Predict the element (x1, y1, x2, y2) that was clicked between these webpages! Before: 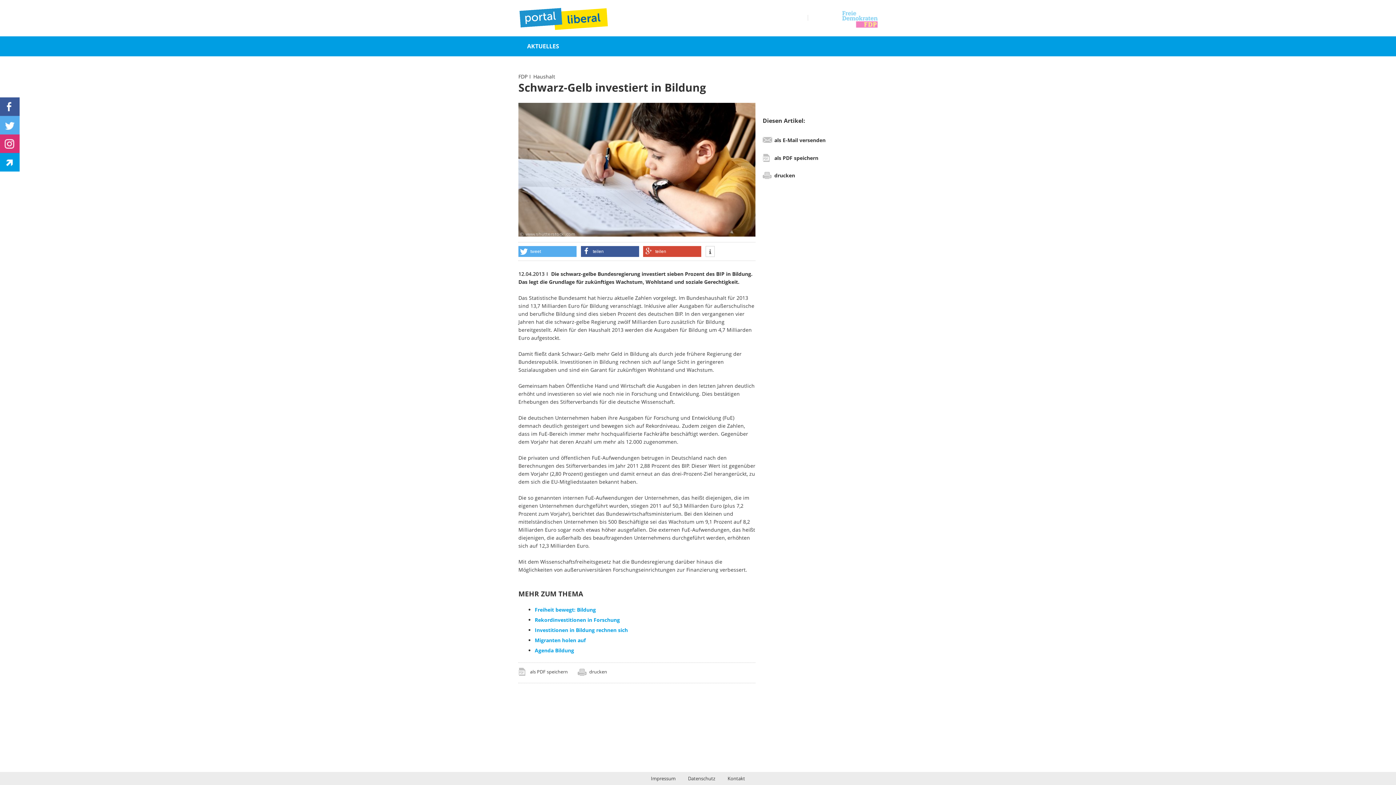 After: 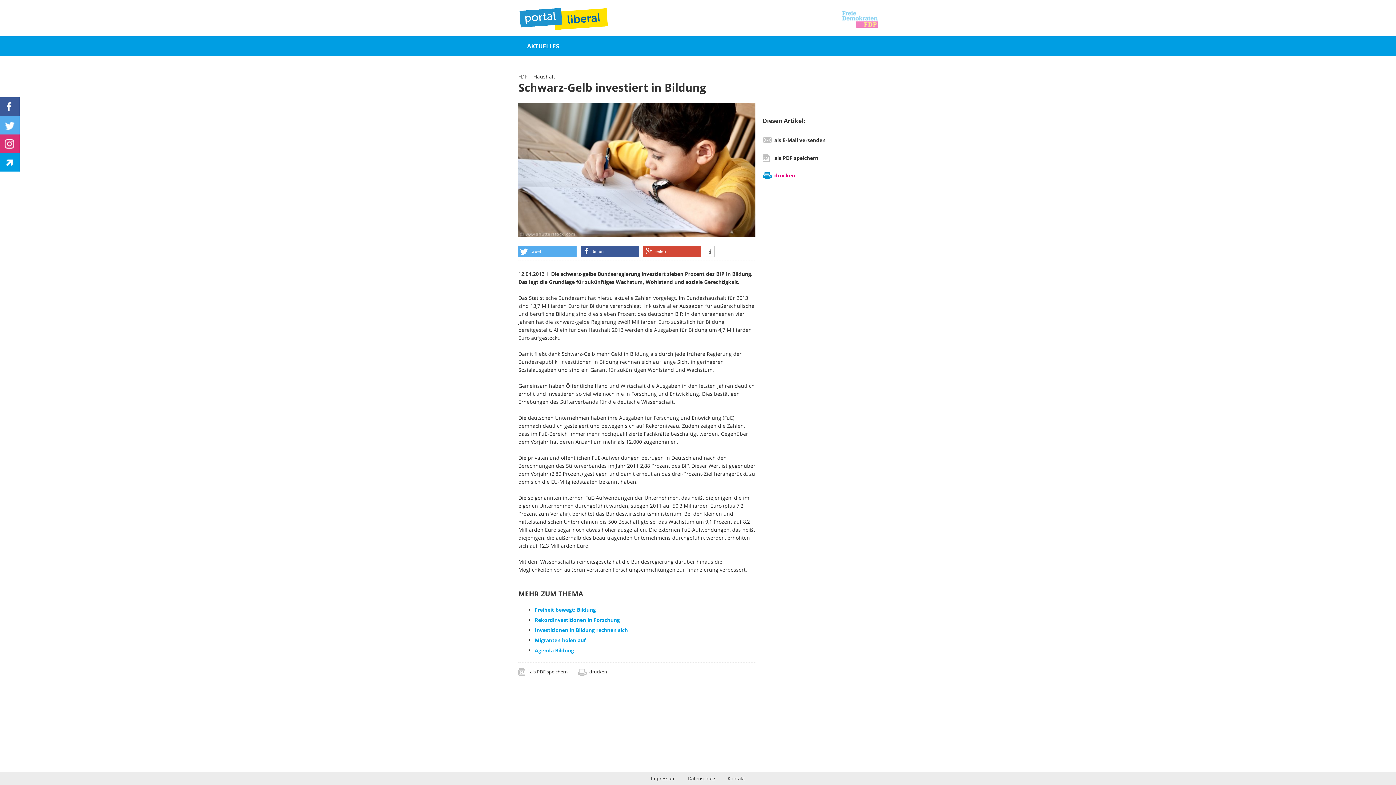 Action: label: drucken bbox: (774, 171, 795, 178)